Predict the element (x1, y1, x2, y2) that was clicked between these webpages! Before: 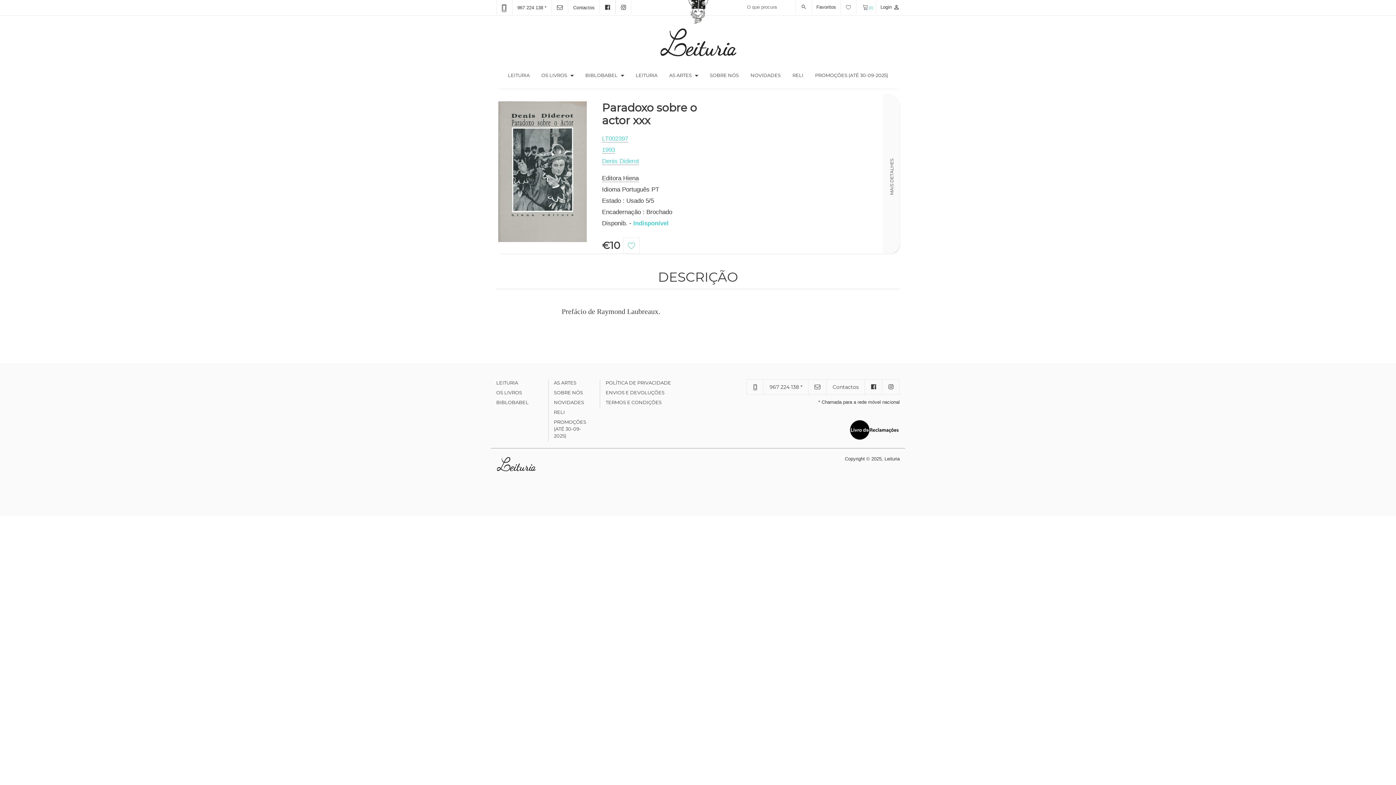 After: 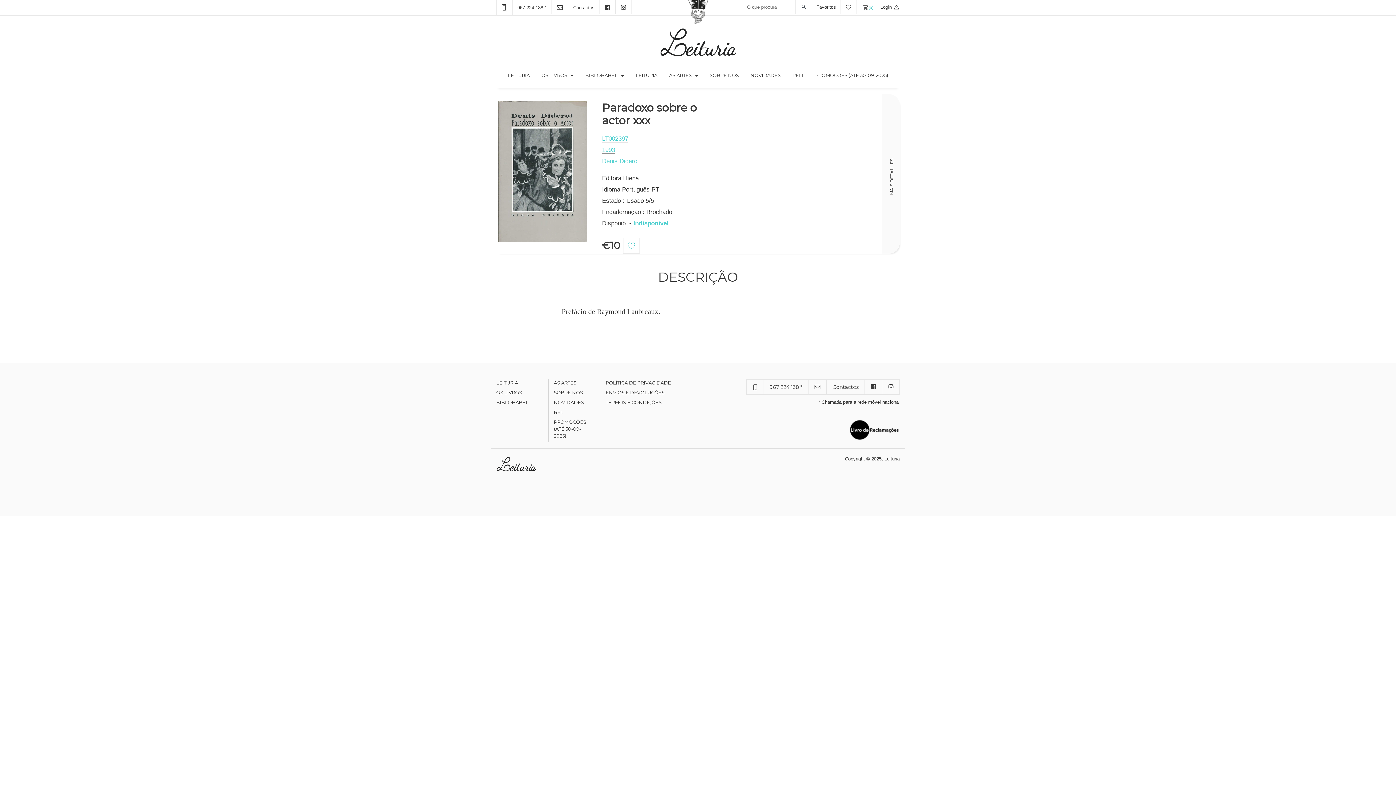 Action: bbox: (753, 383, 757, 390)